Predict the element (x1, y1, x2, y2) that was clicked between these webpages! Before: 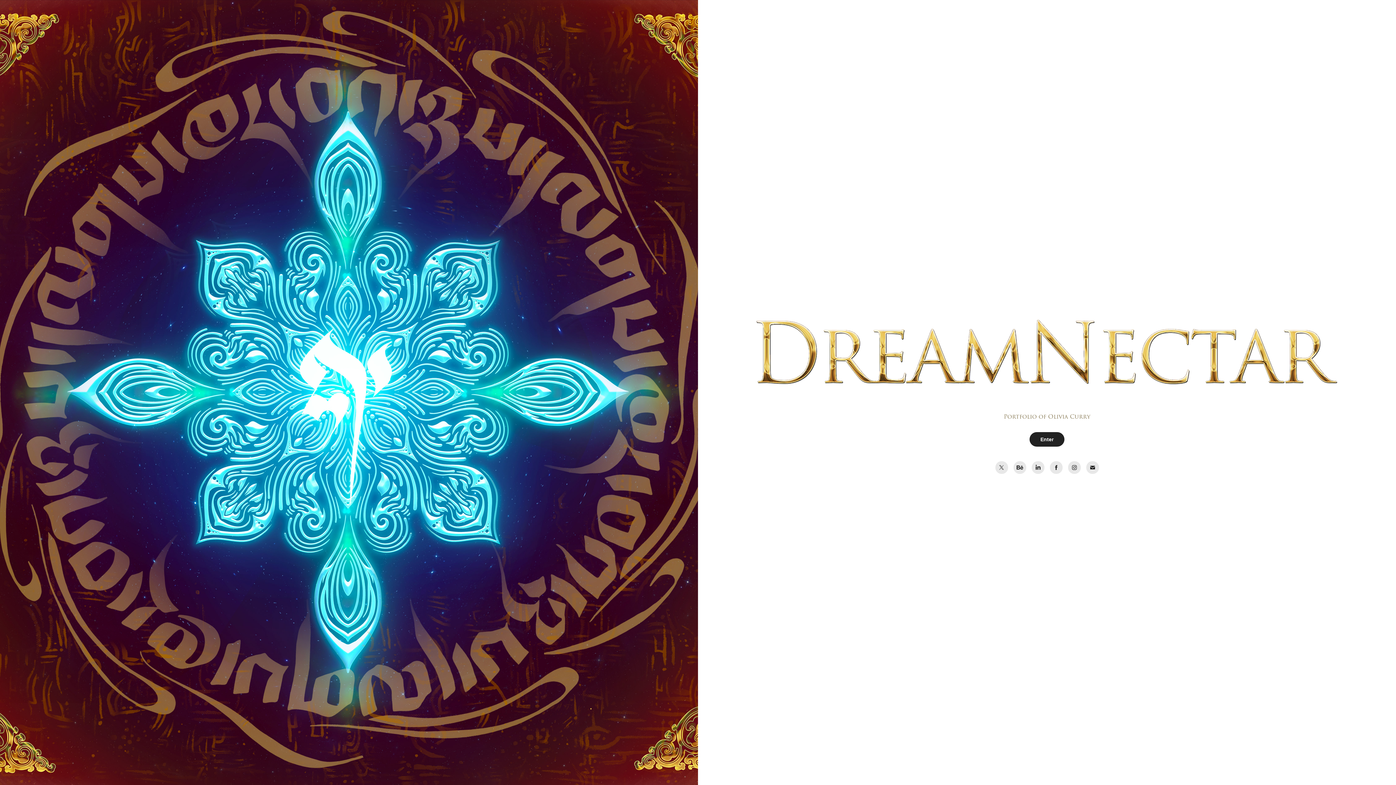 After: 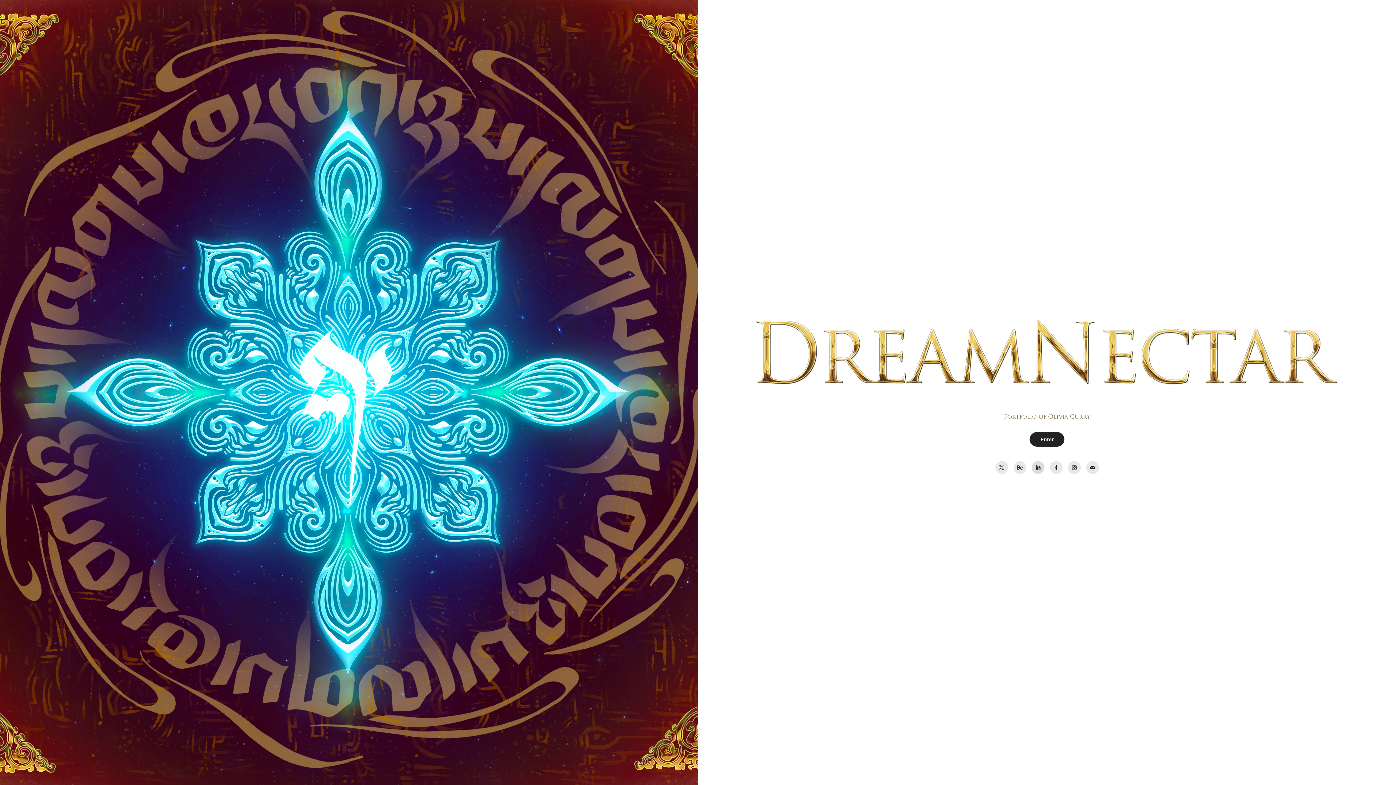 Action: bbox: (1031, 461, 1044, 474)